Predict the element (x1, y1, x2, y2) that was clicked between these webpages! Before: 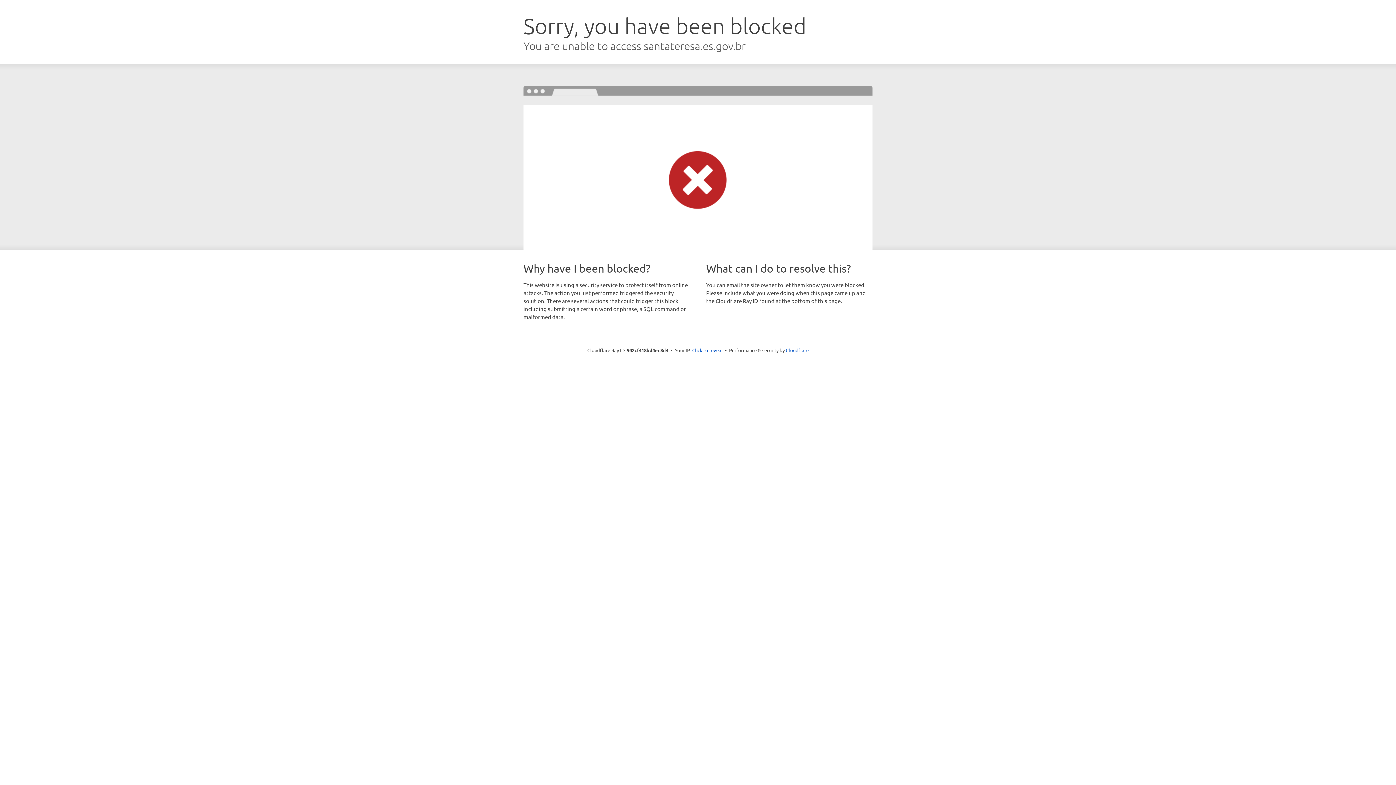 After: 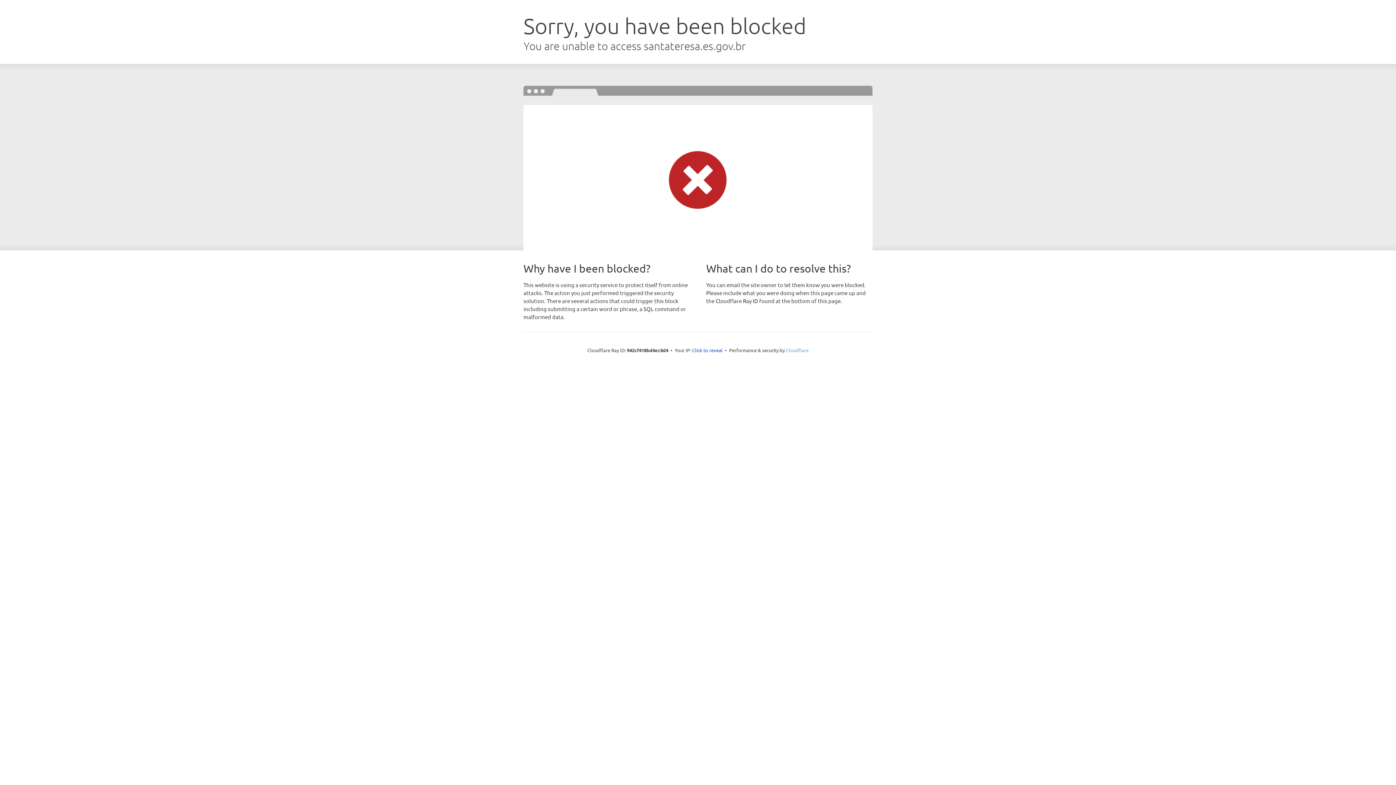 Action: bbox: (786, 347, 808, 353) label: Cloudflare